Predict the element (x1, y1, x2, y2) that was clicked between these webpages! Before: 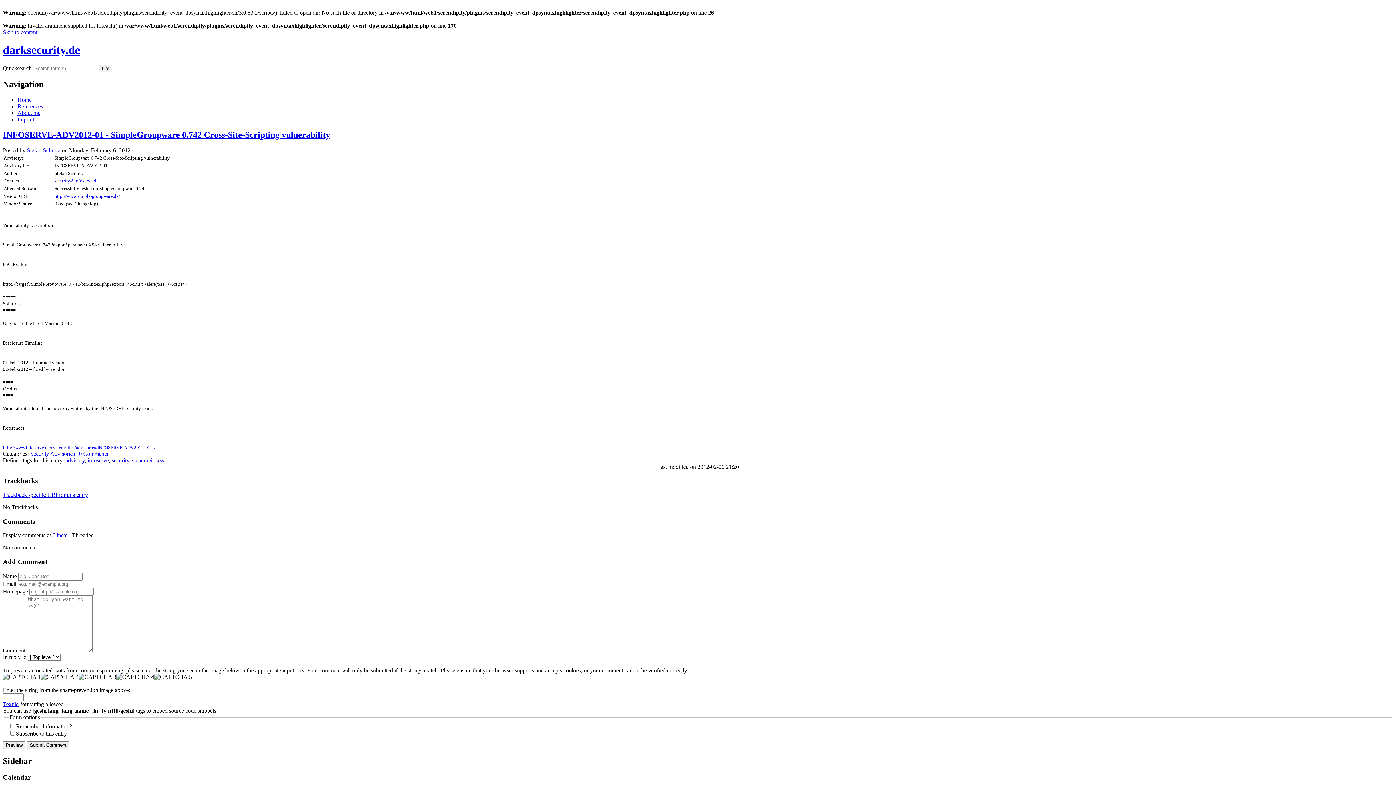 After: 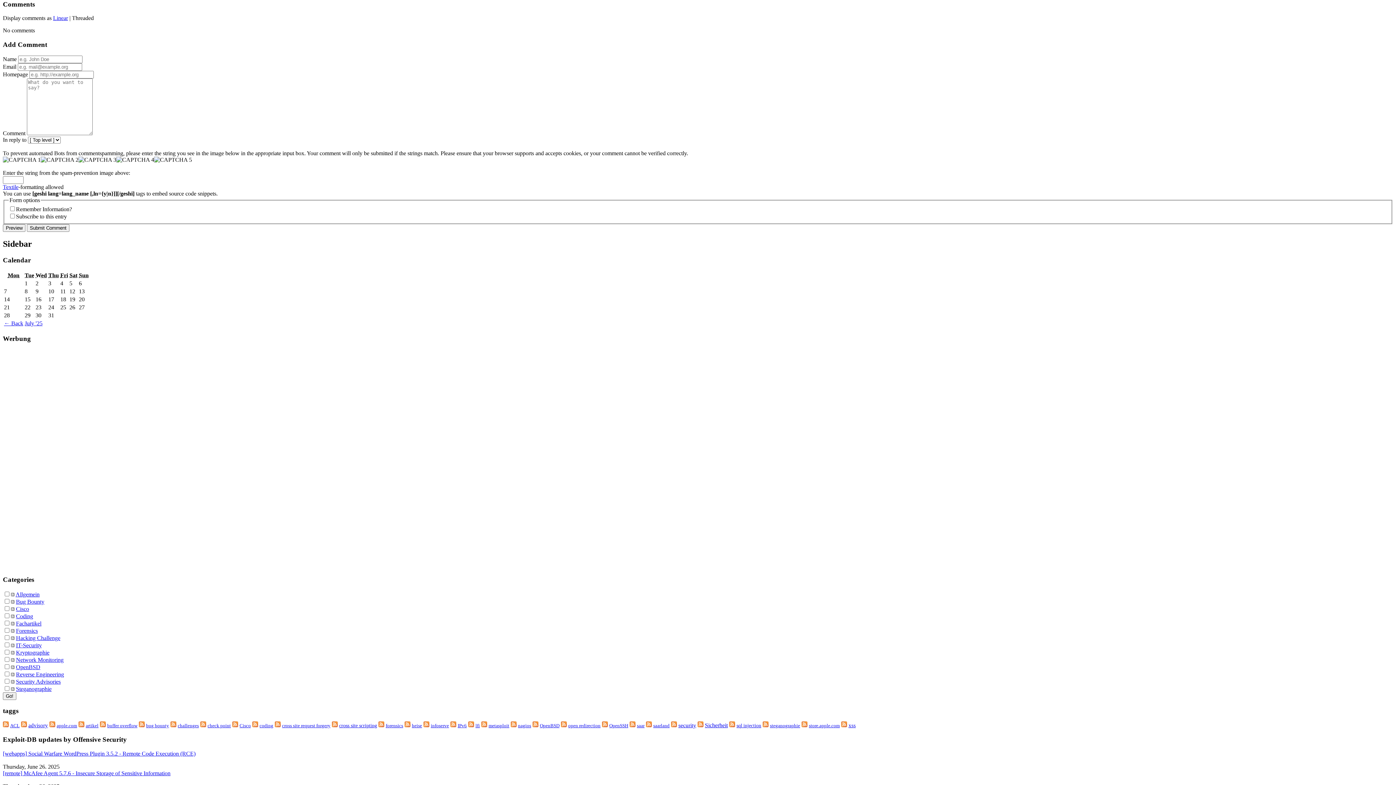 Action: bbox: (78, 450, 108, 456) label: 0 Comments